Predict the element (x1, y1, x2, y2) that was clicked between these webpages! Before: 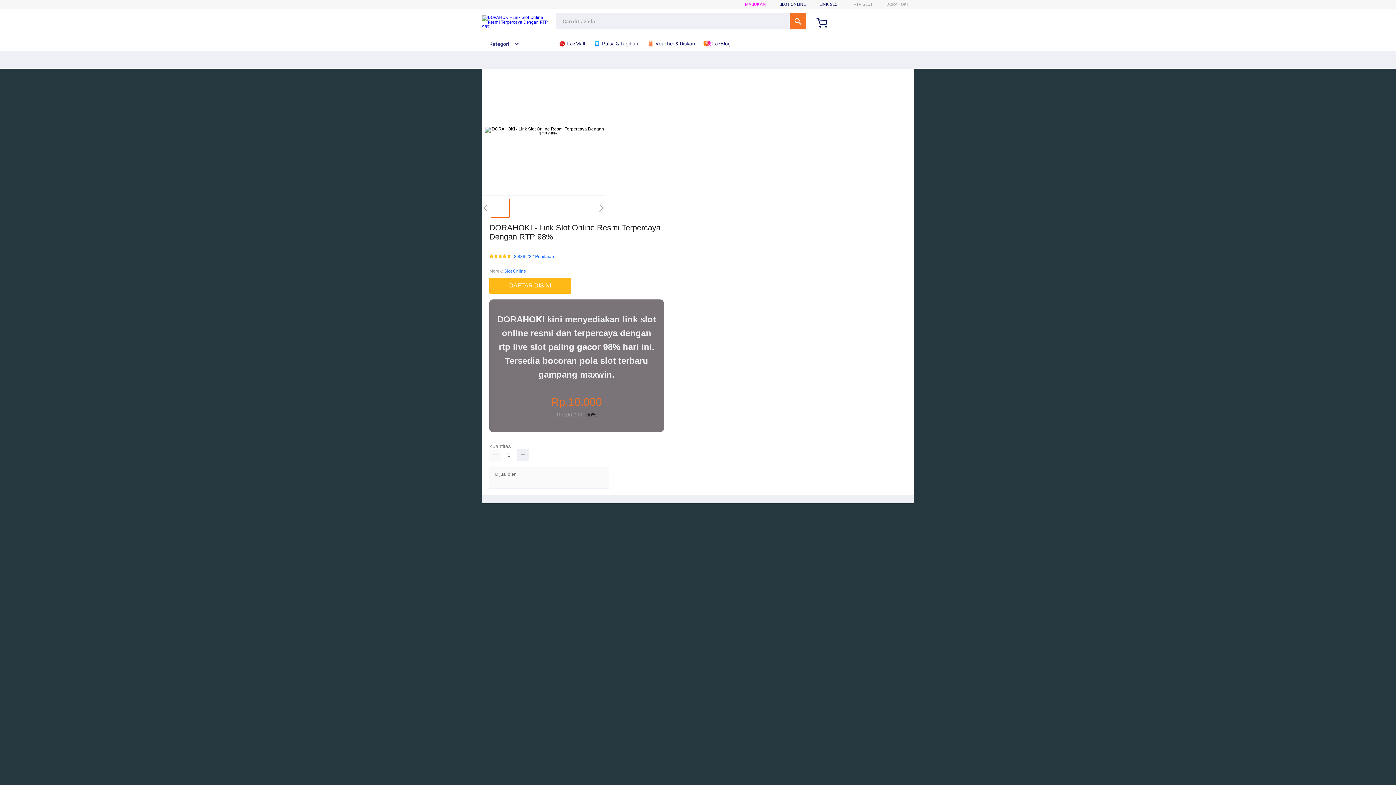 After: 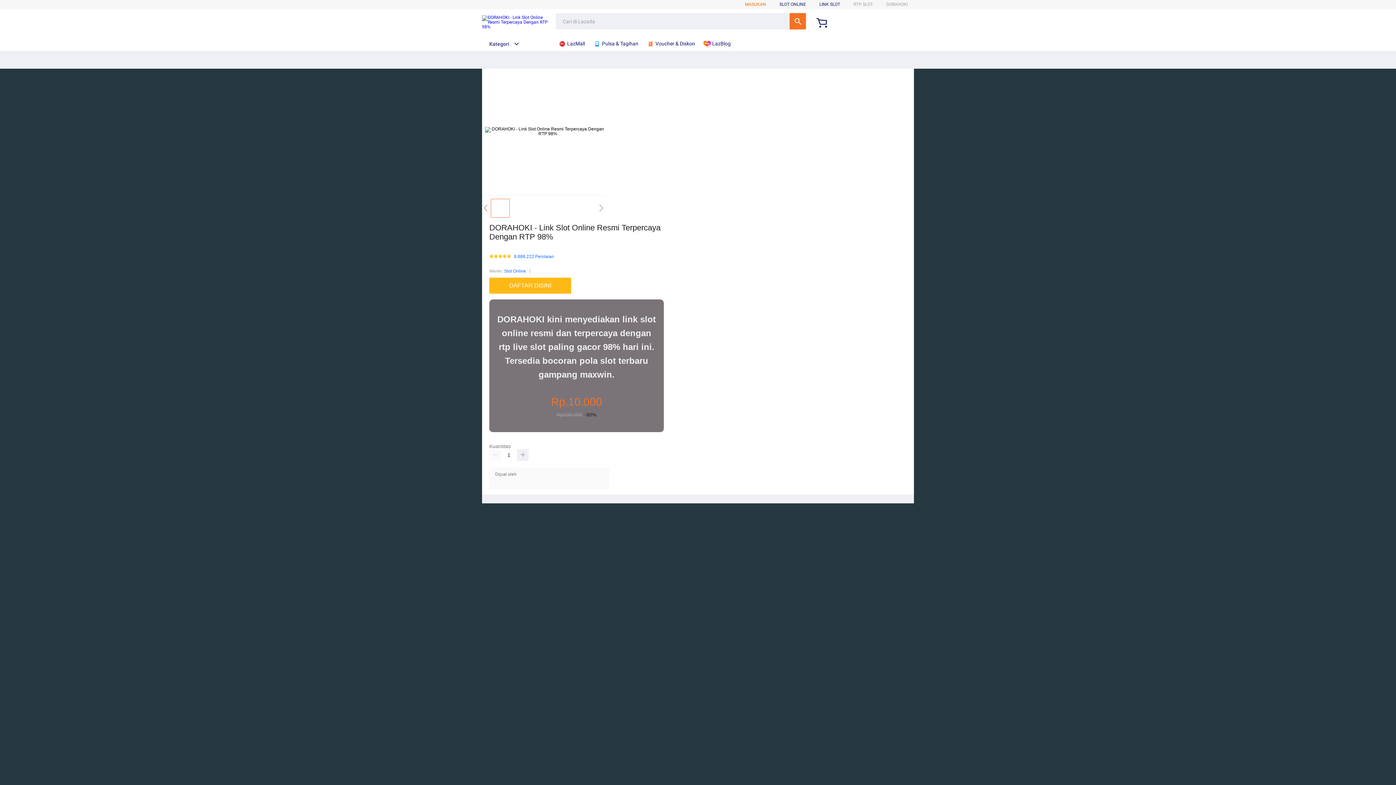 Action: label: MASUKAN bbox: (745, 1, 766, 6)